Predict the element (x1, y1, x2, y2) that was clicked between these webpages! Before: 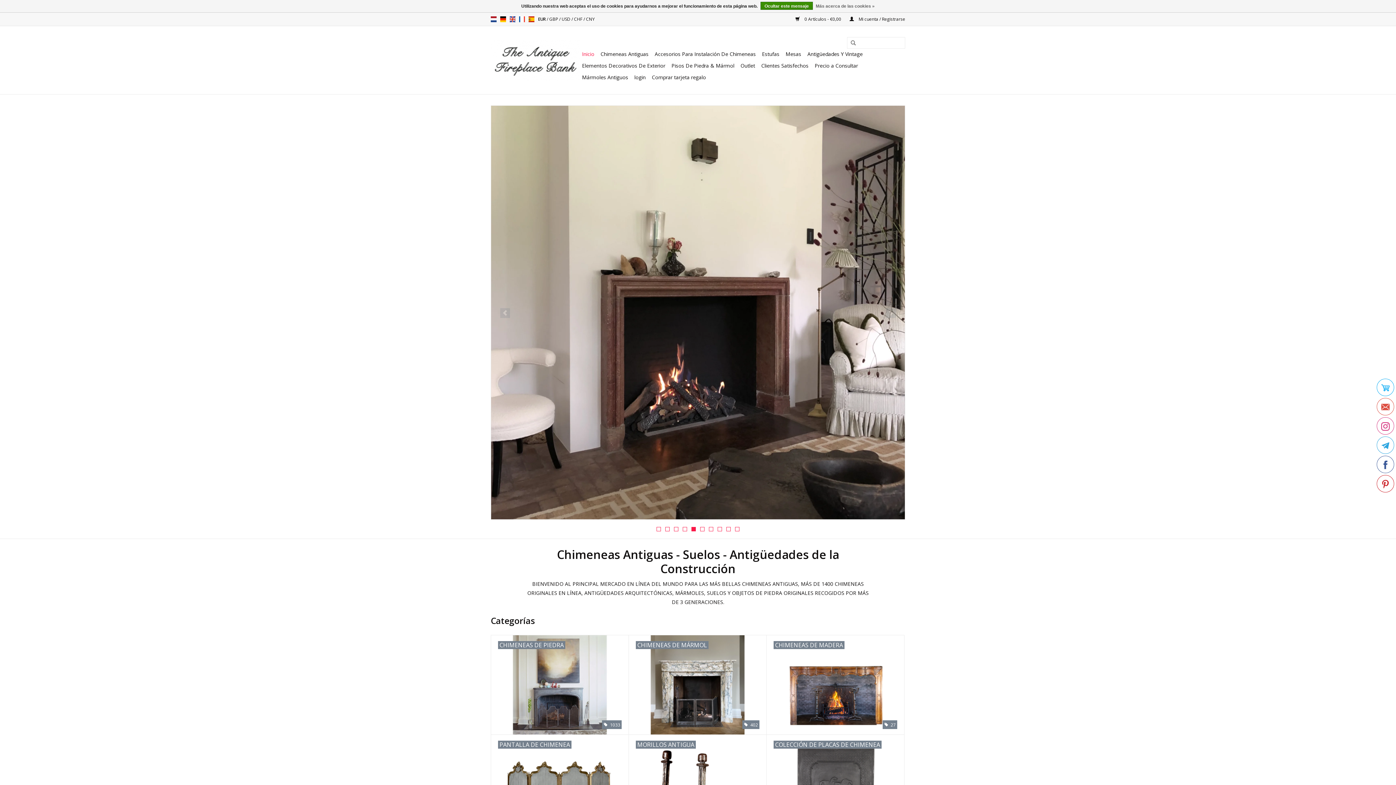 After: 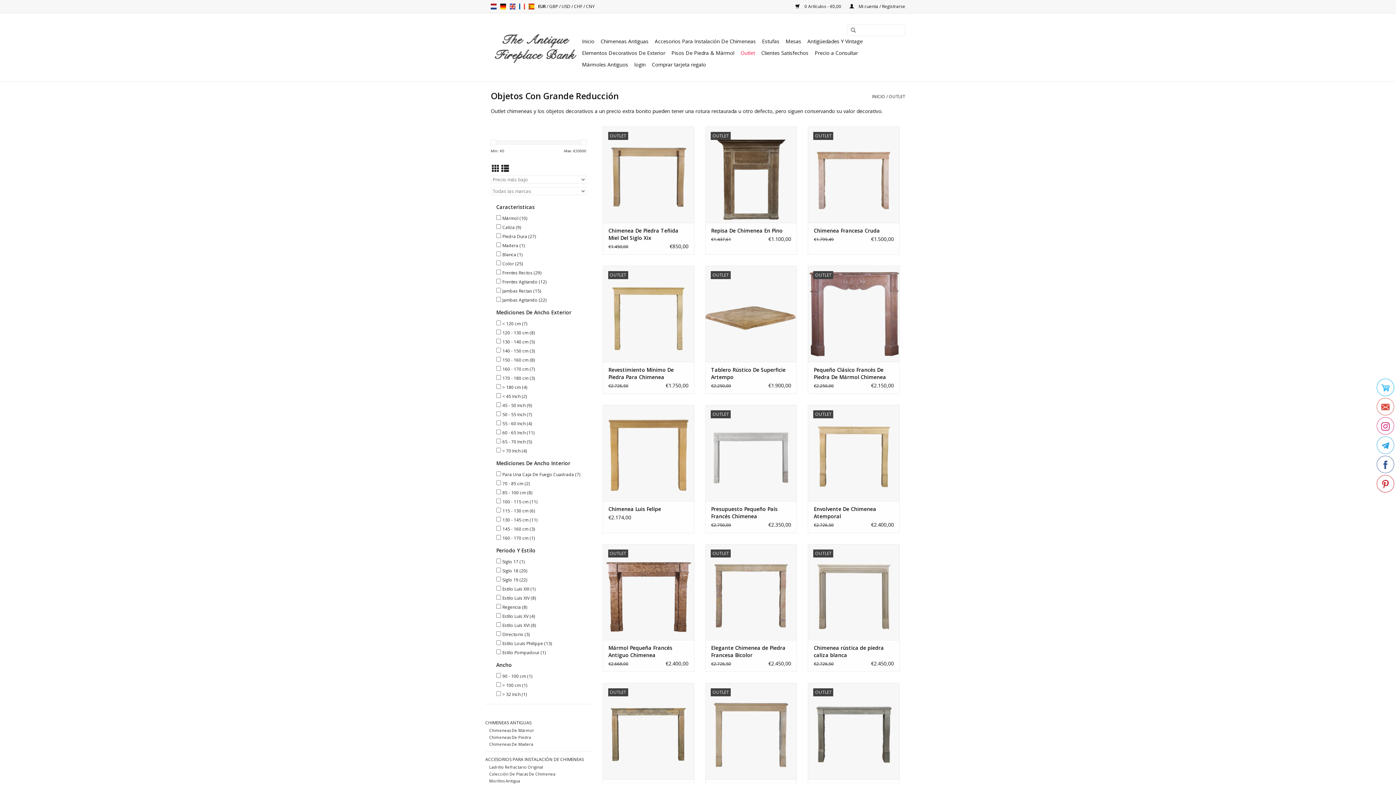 Action: label: Outlet bbox: (738, 60, 757, 71)